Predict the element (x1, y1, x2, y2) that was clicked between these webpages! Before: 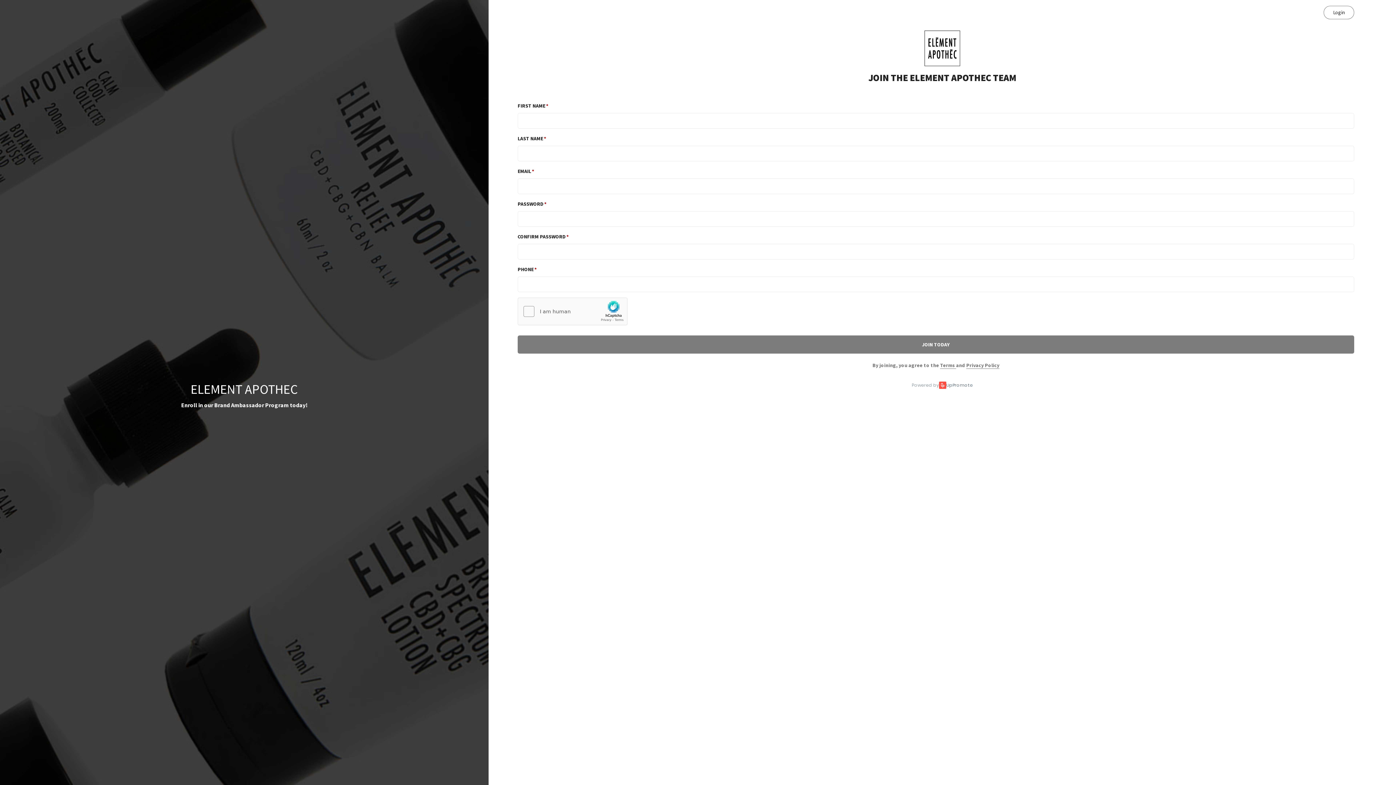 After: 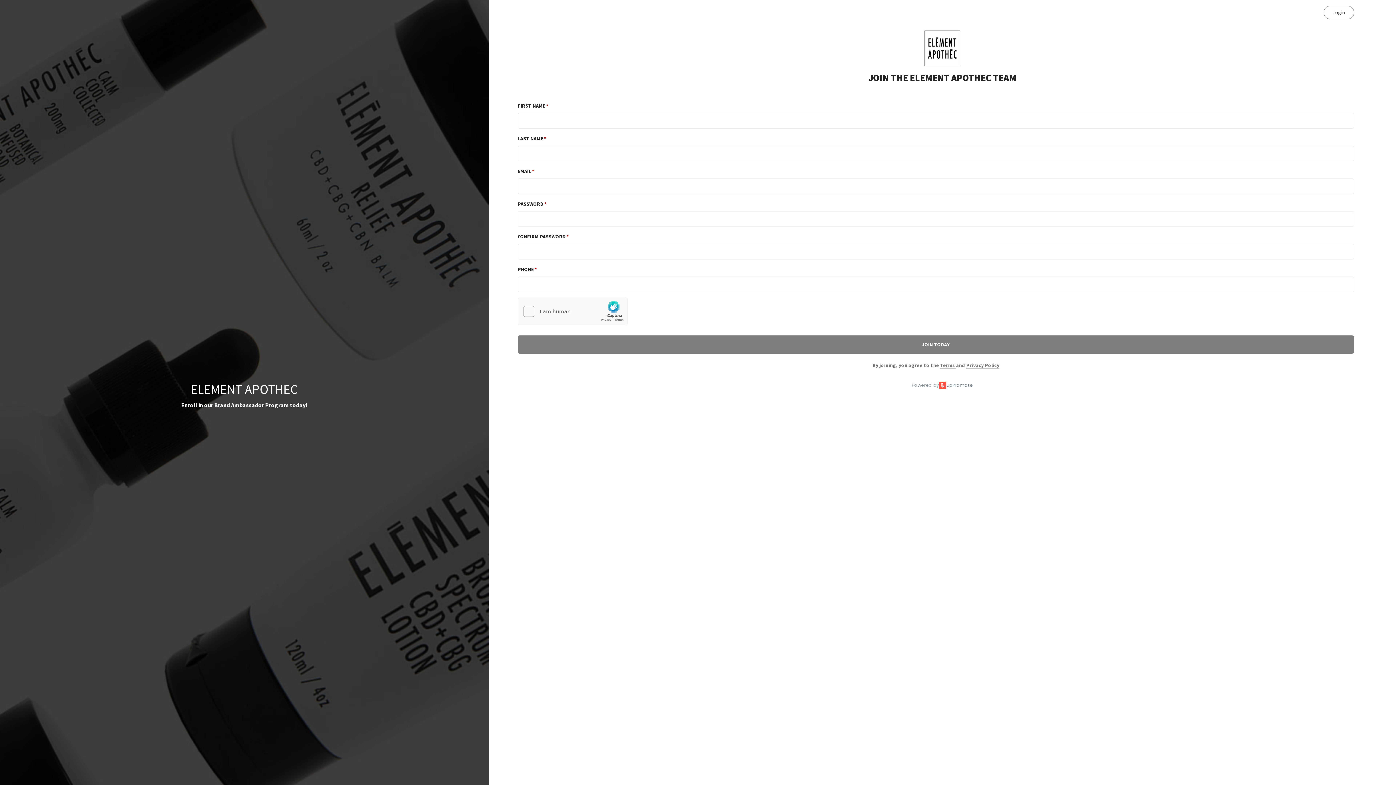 Action: bbox: (924, 44, 960, 51)